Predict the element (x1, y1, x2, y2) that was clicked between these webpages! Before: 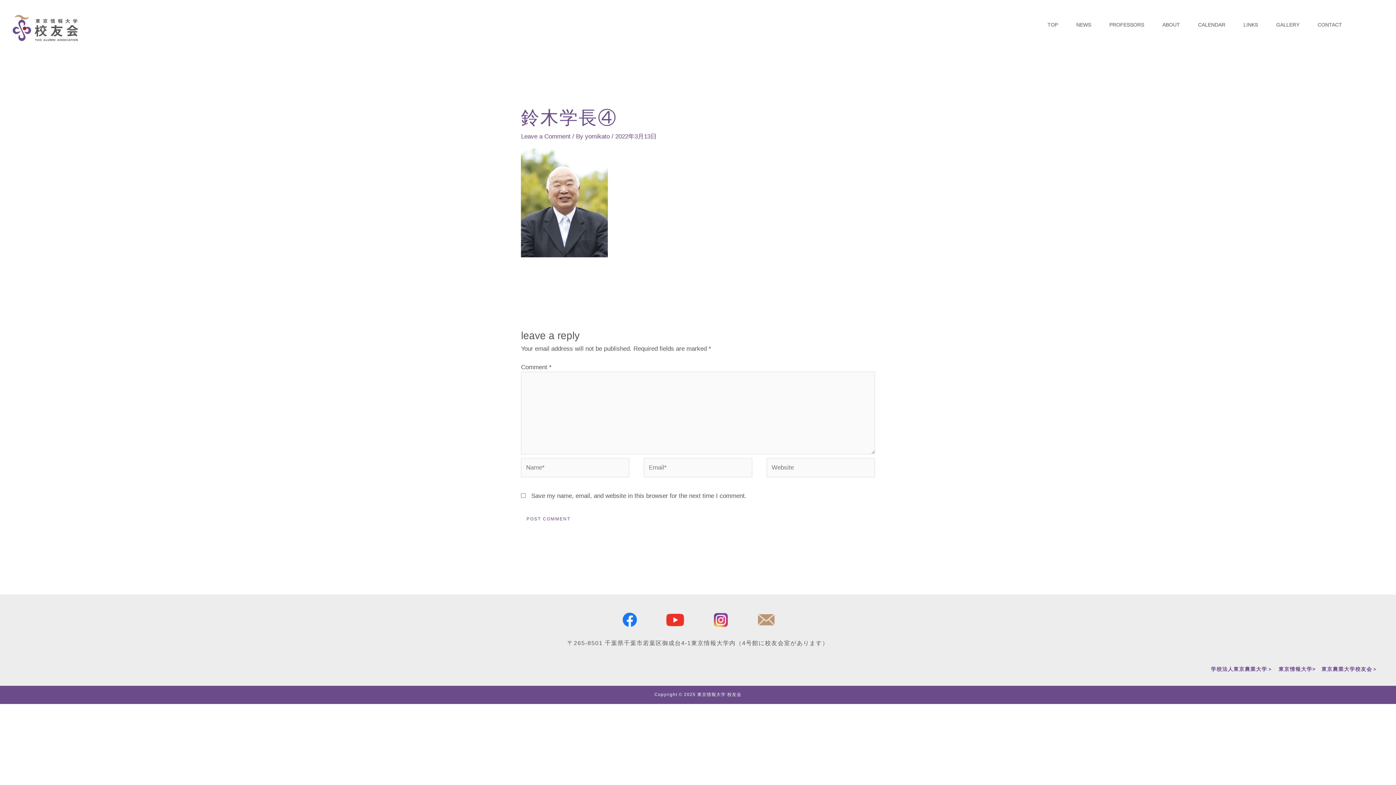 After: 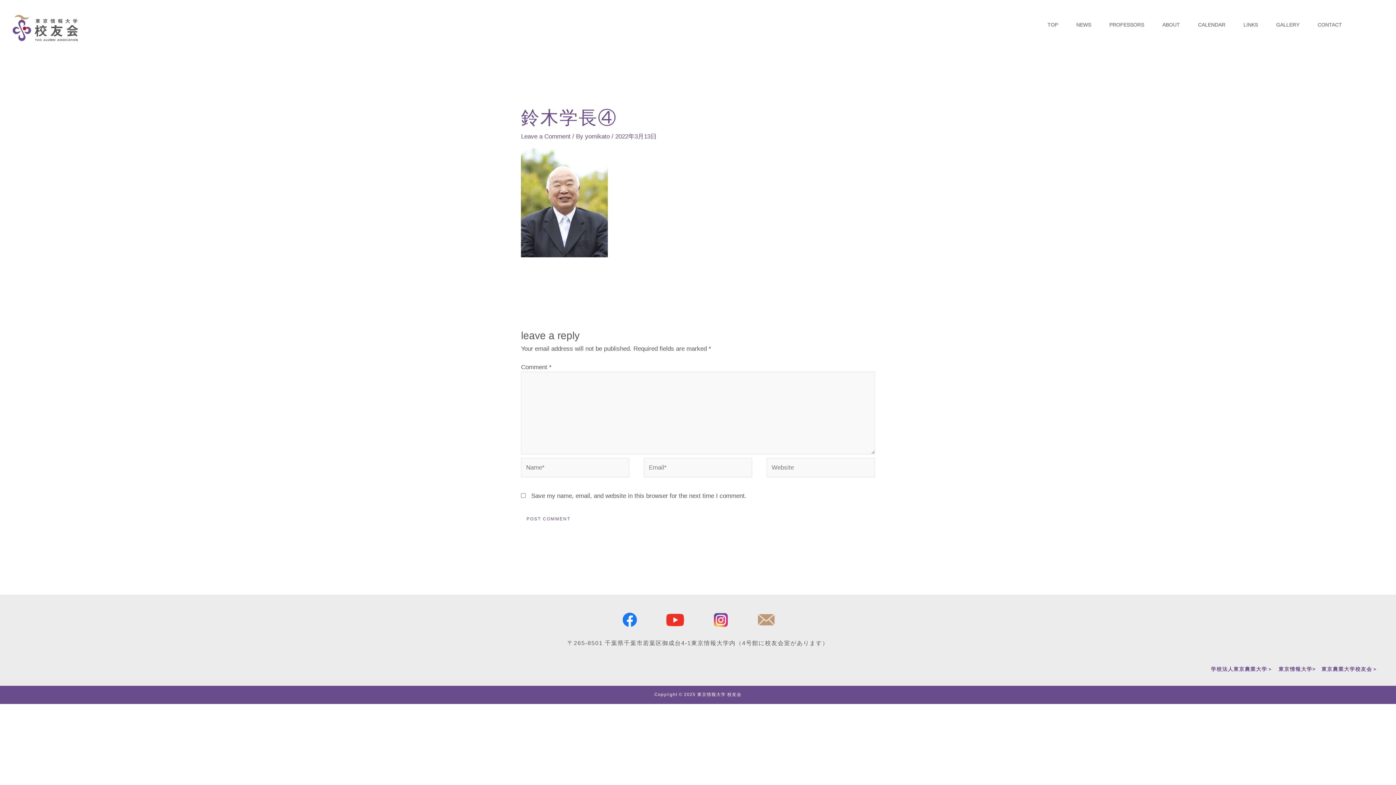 Action: bbox: (714, 613, 727, 627)